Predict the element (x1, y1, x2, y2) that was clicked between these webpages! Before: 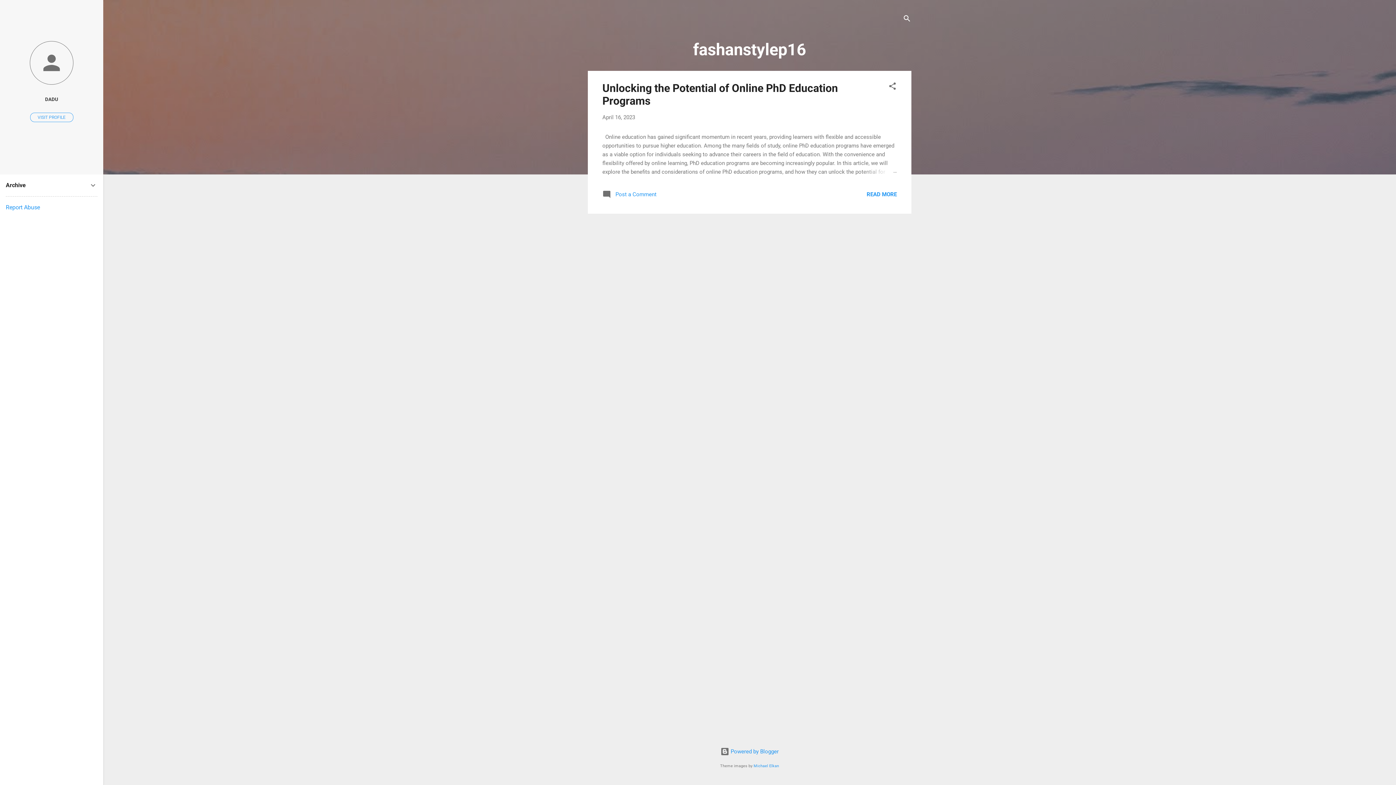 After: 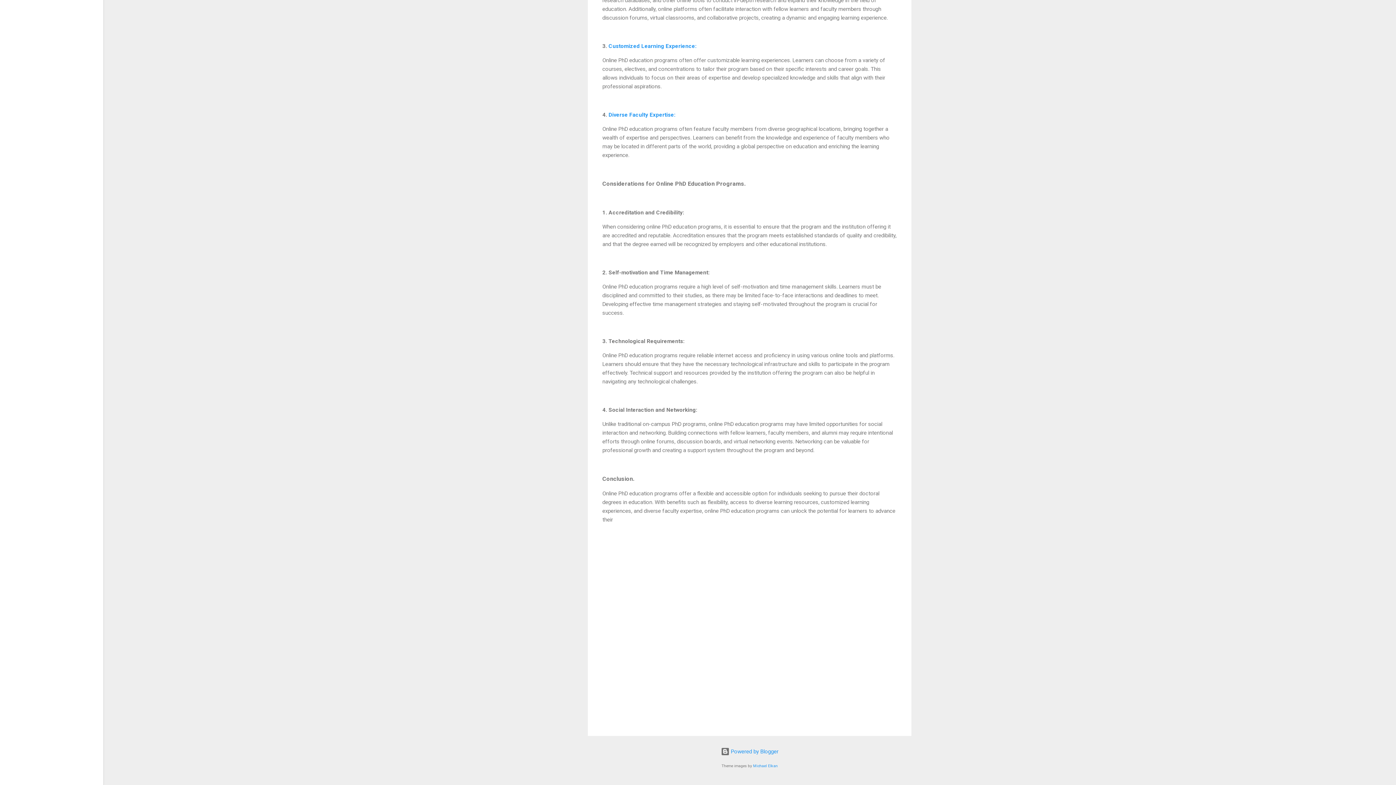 Action: label:  Post a Comment bbox: (602, 193, 656, 200)